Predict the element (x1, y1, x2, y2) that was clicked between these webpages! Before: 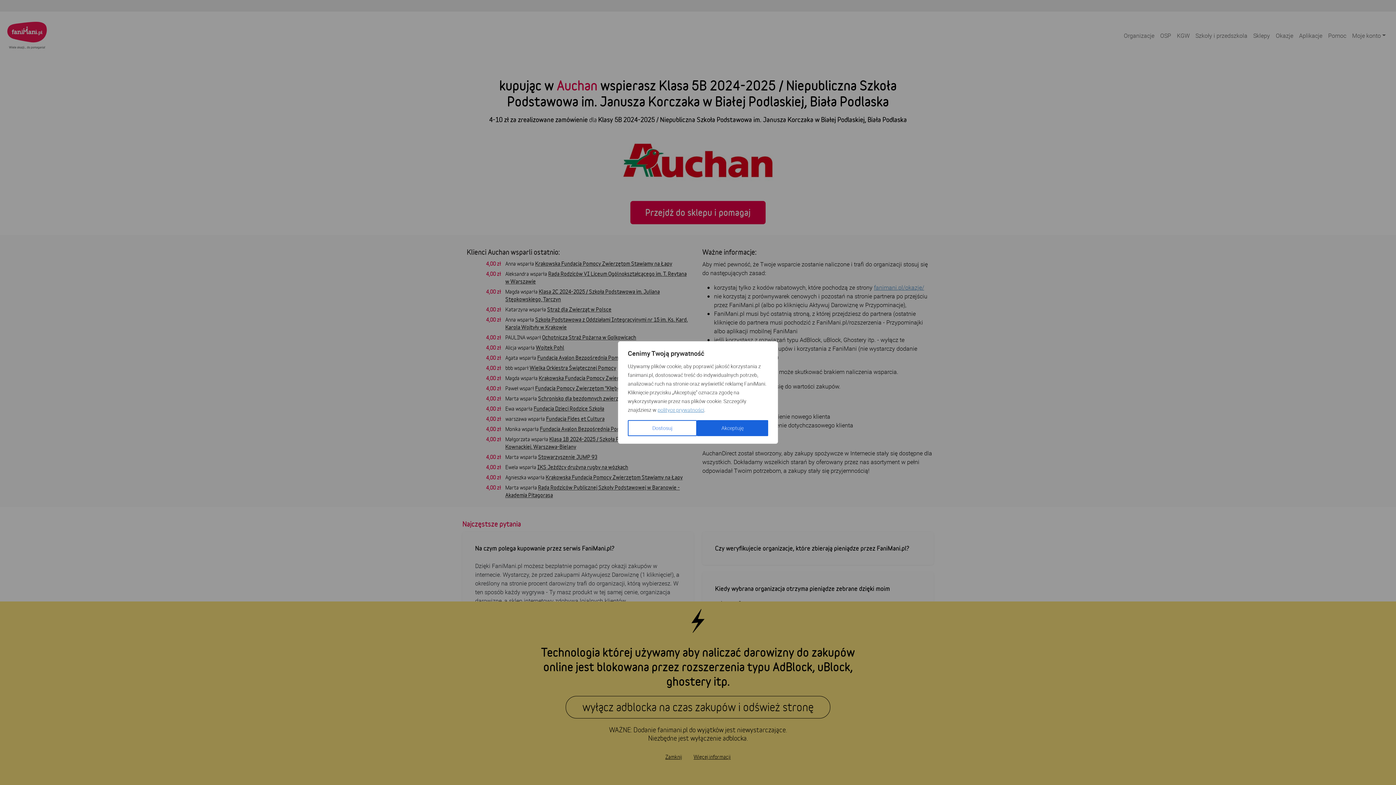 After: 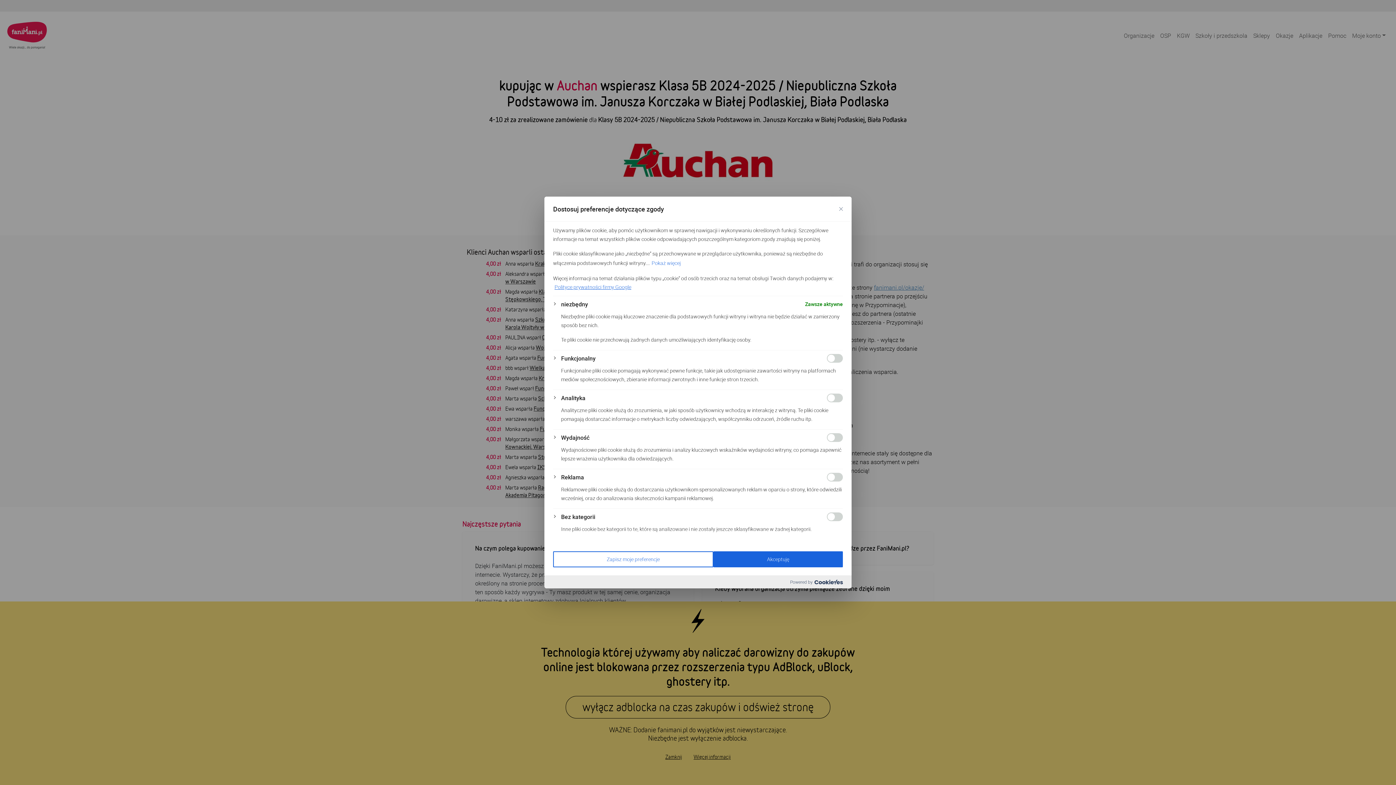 Action: bbox: (628, 420, 697, 436) label: Dostosuj